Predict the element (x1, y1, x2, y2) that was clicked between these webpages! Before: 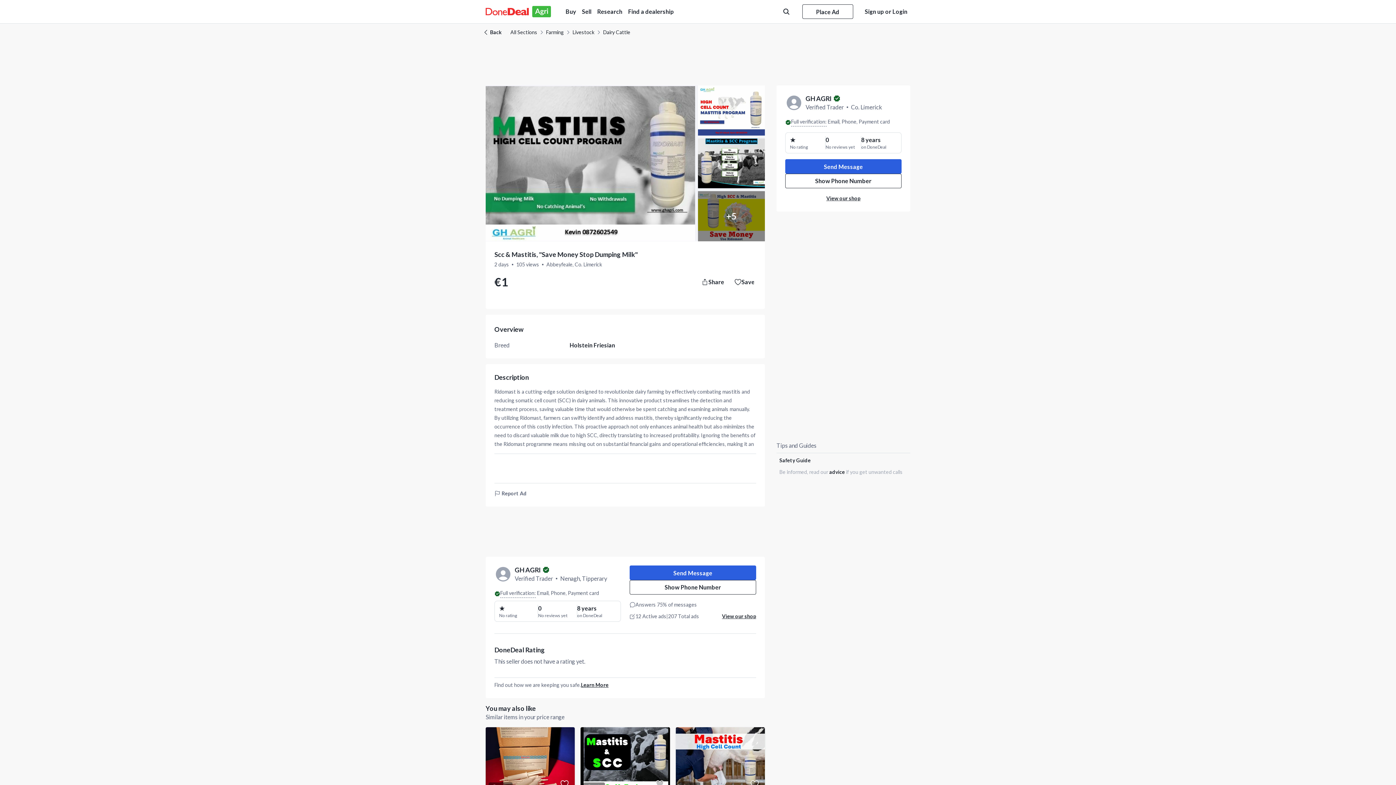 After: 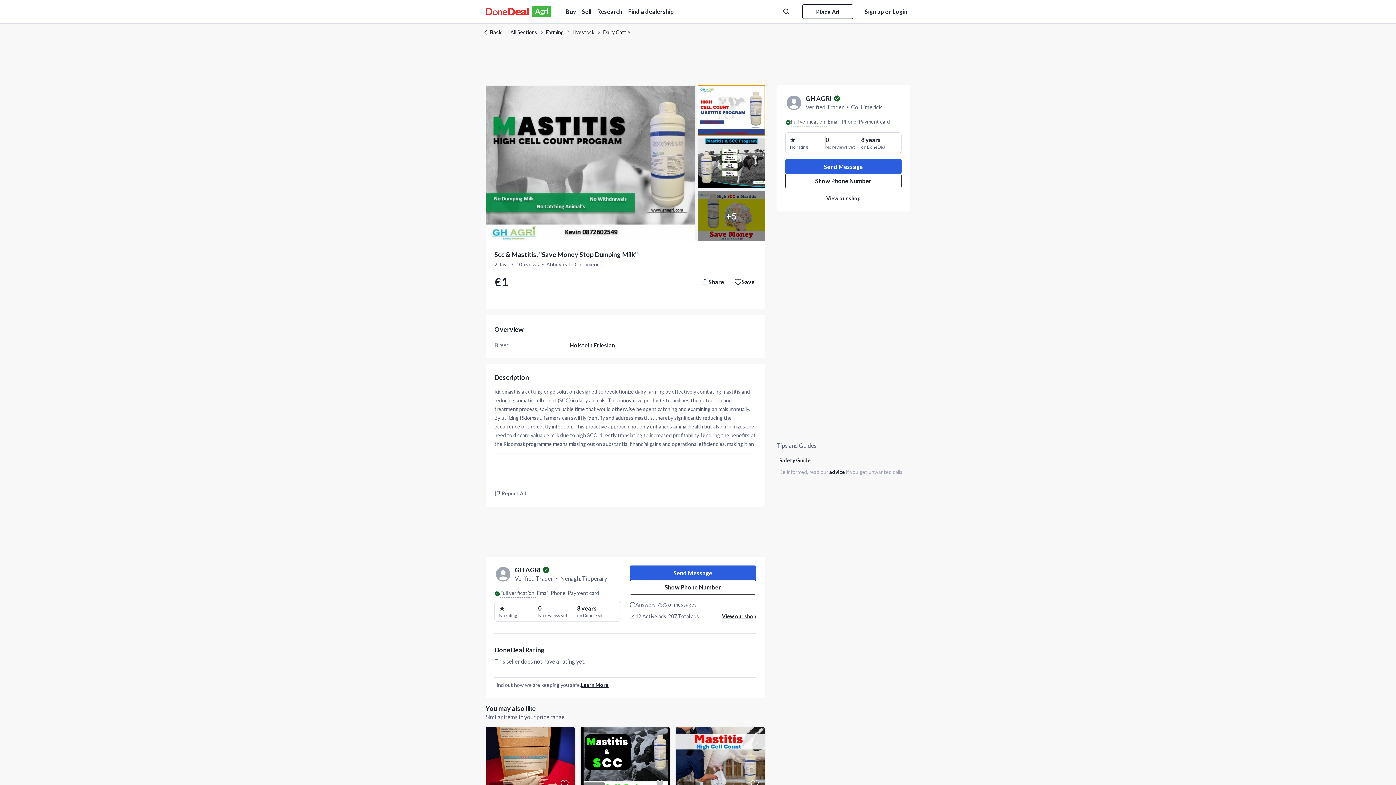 Action: bbox: (698, 85, 765, 135)